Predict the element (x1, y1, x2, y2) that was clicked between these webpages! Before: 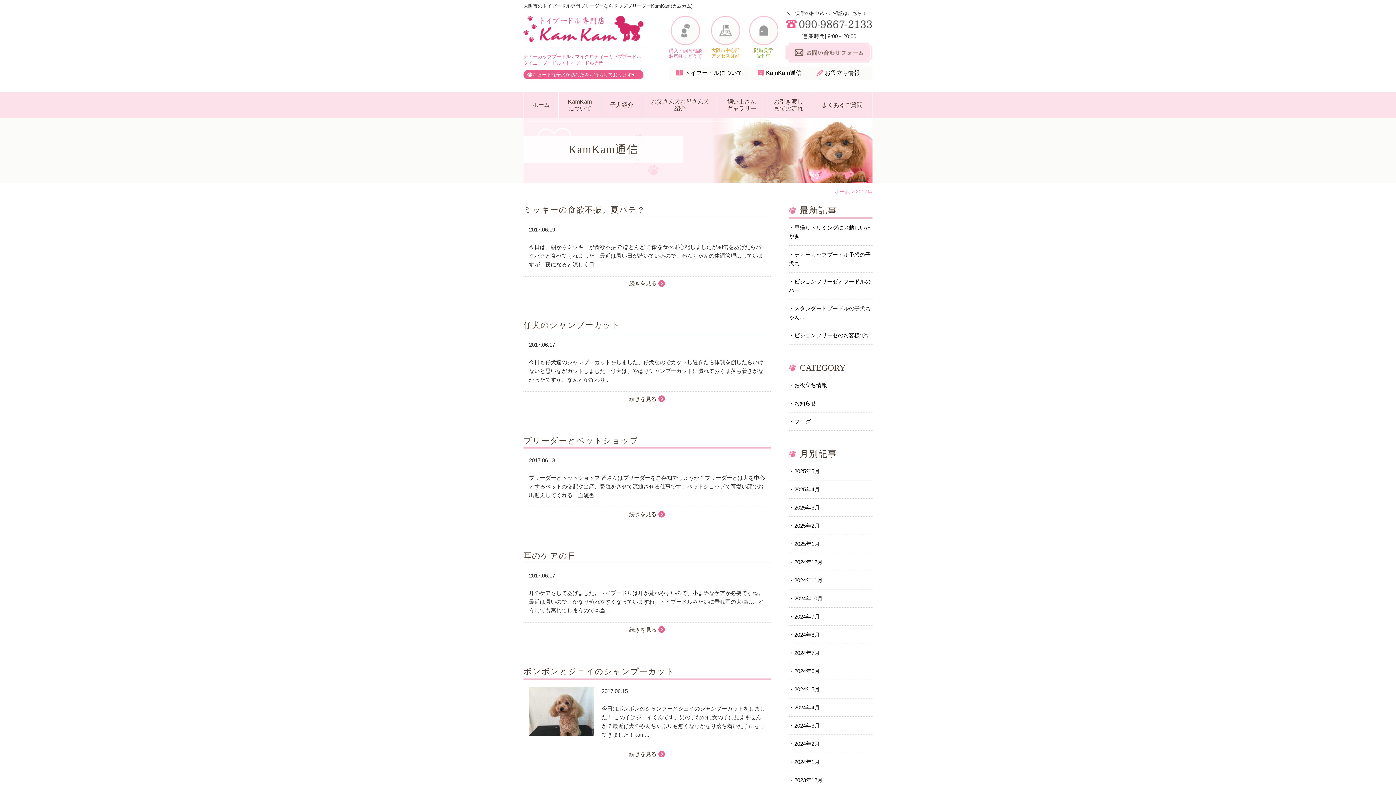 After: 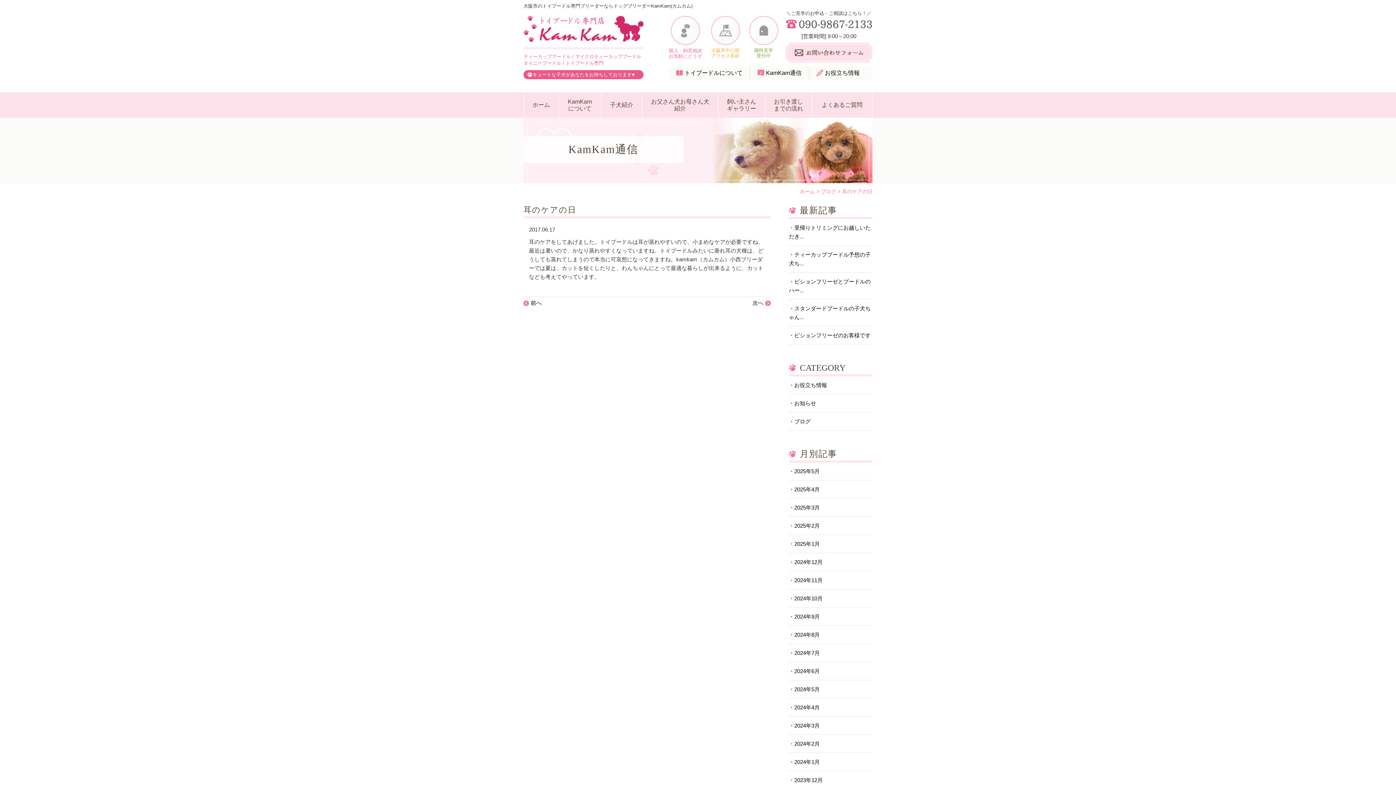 Action: label: 続きを見る bbox: (629, 626, 665, 633)